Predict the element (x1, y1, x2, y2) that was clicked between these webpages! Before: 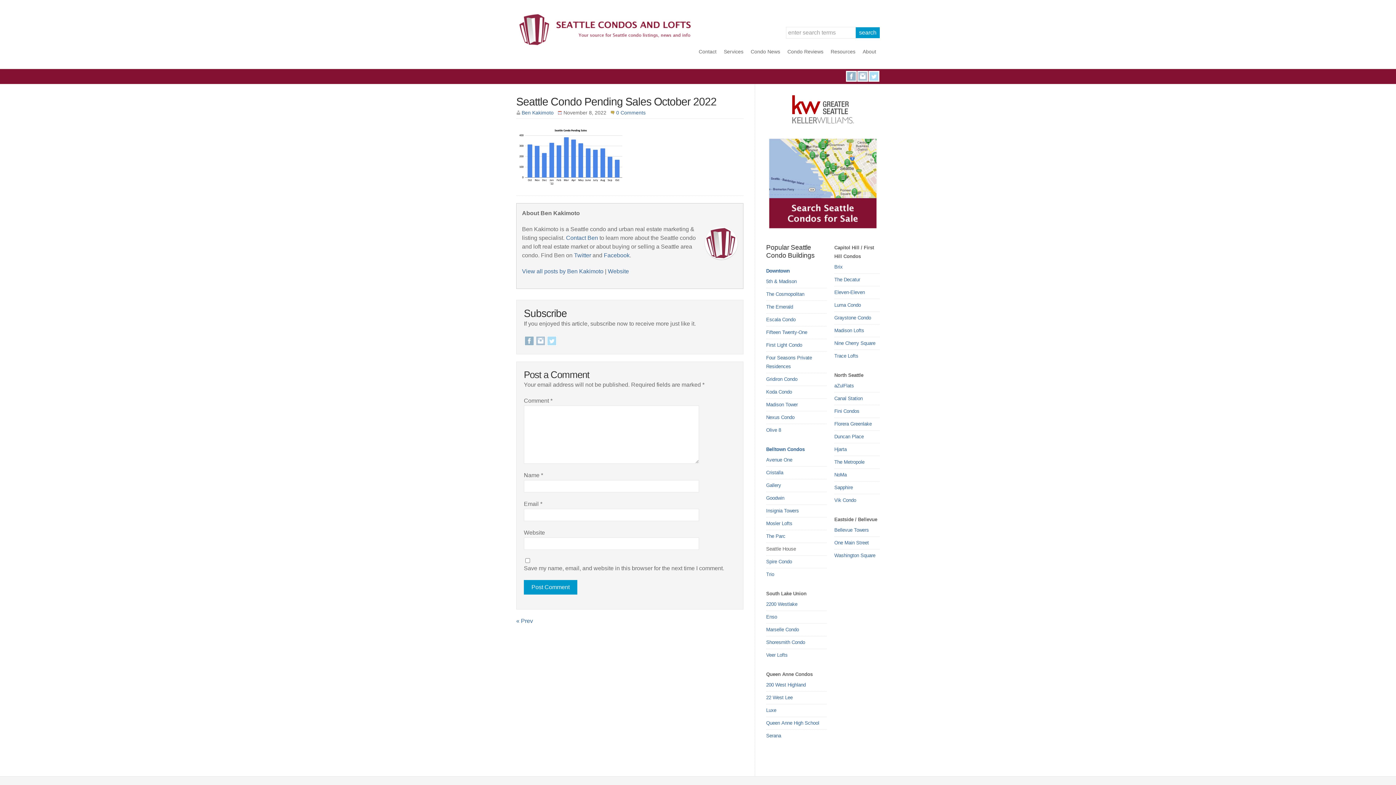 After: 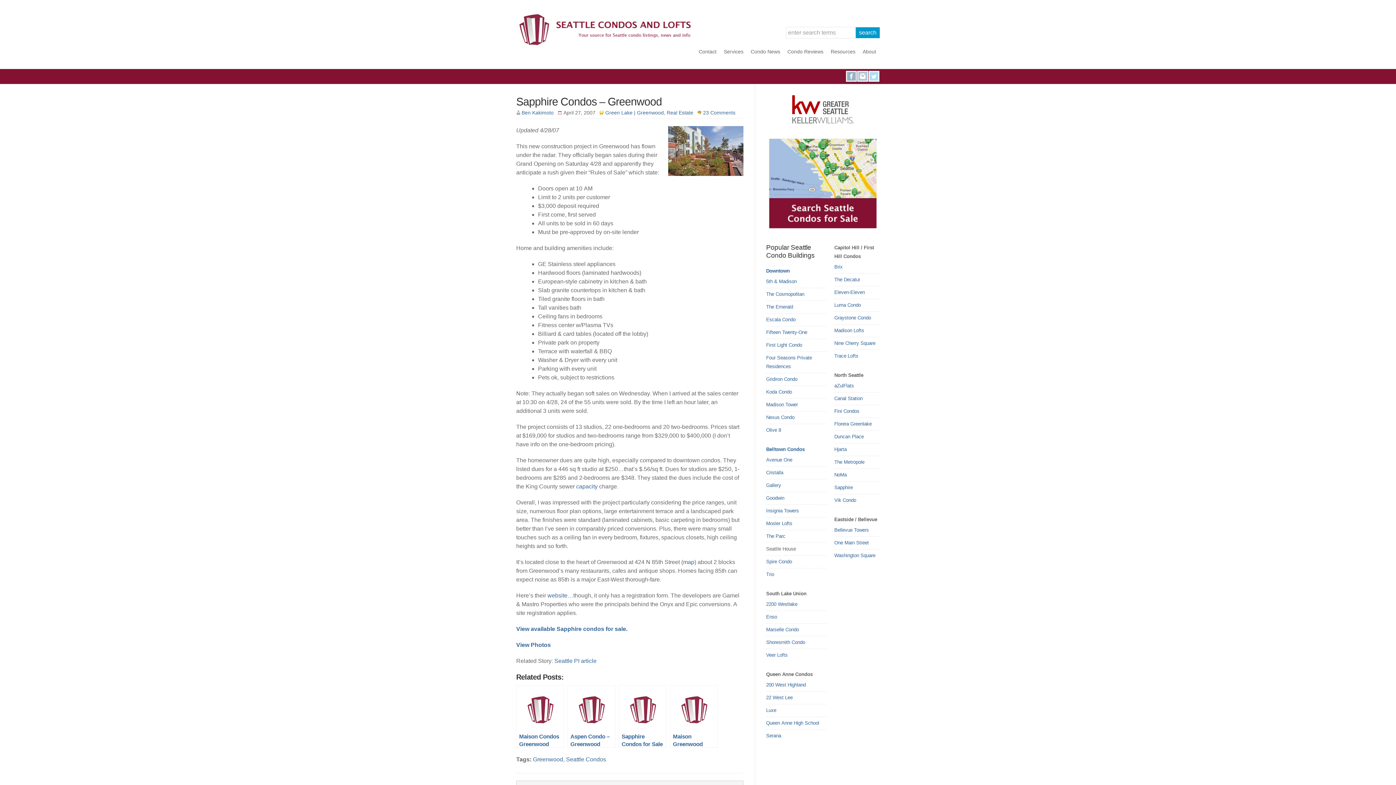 Action: label: Sapphire bbox: (834, 484, 853, 490)